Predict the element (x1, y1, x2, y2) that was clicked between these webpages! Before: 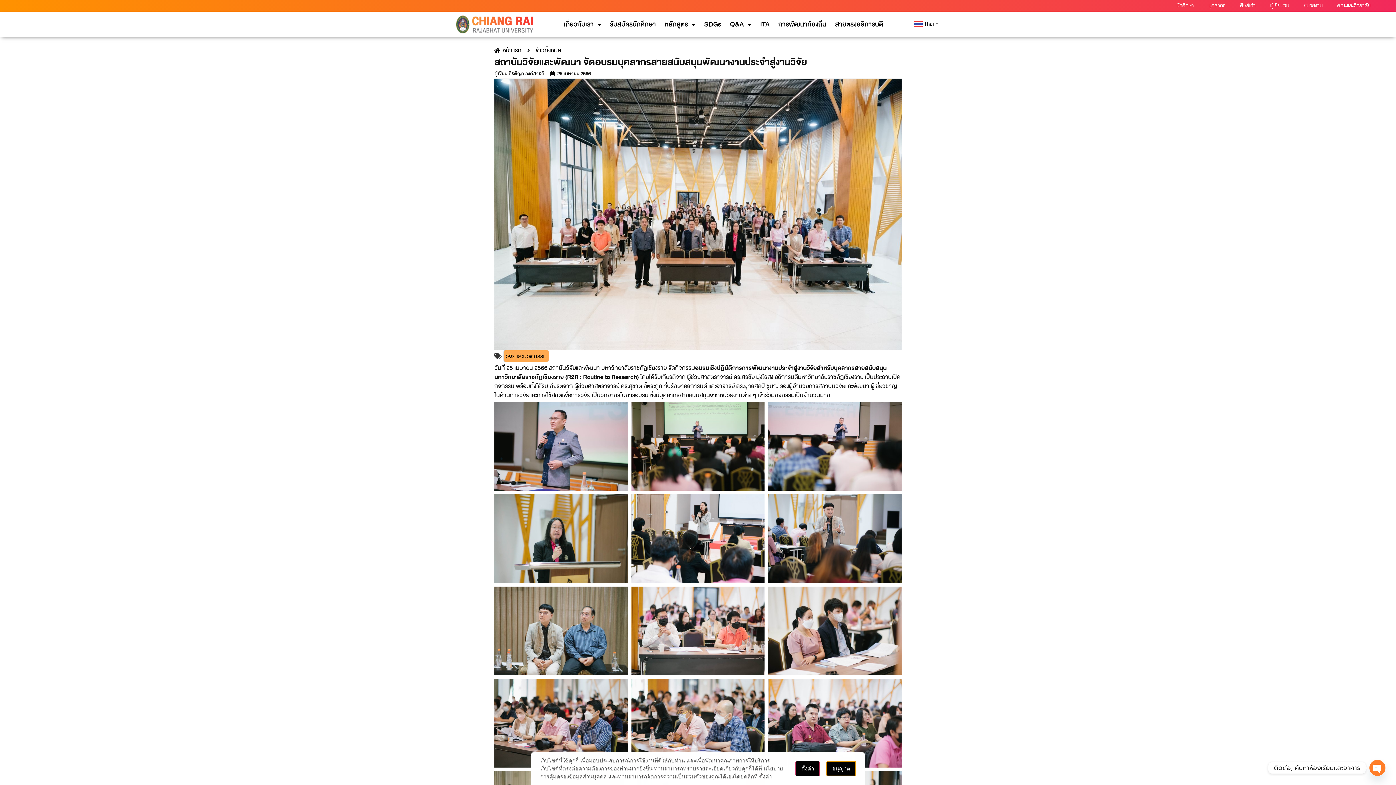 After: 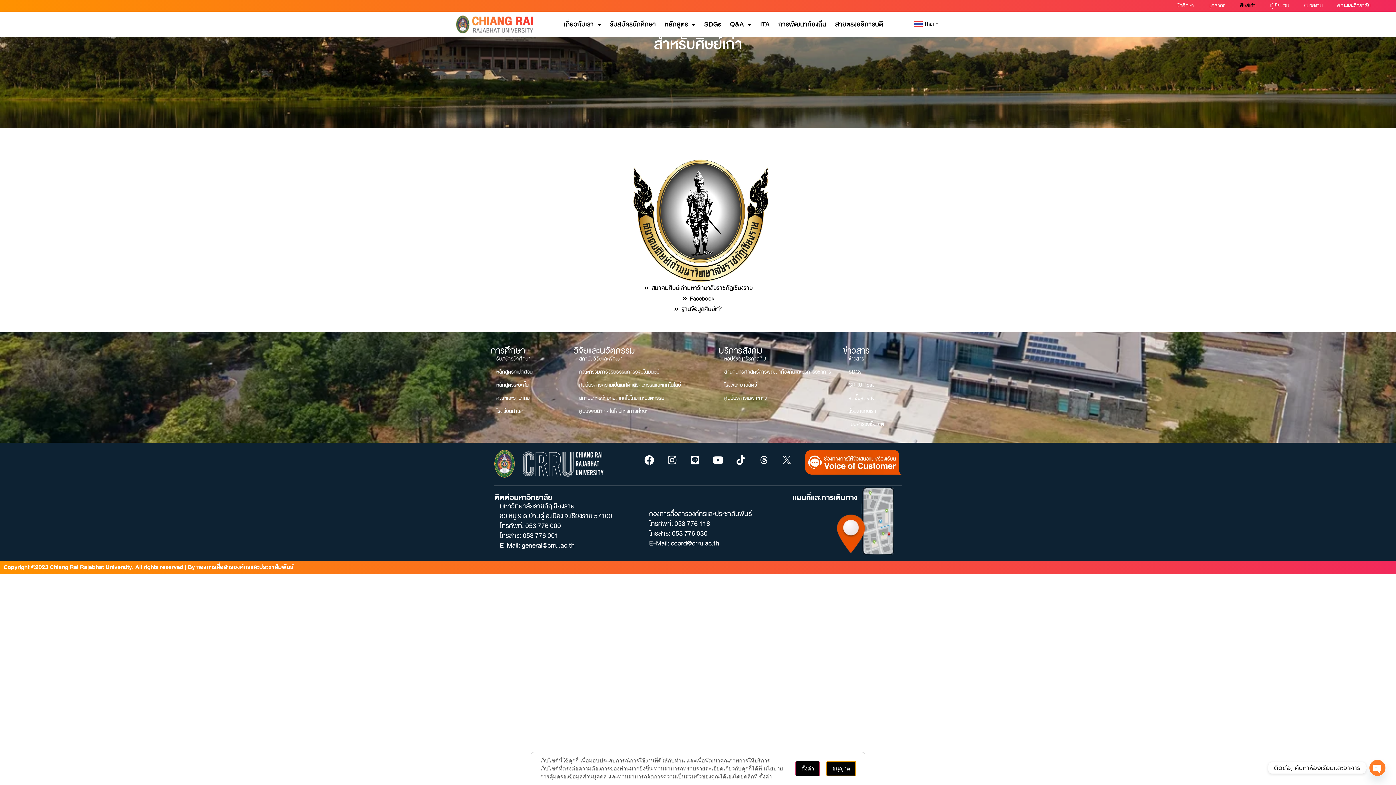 Action: label: ศิษย์เก่า bbox: (1233, 0, 1263, 11)